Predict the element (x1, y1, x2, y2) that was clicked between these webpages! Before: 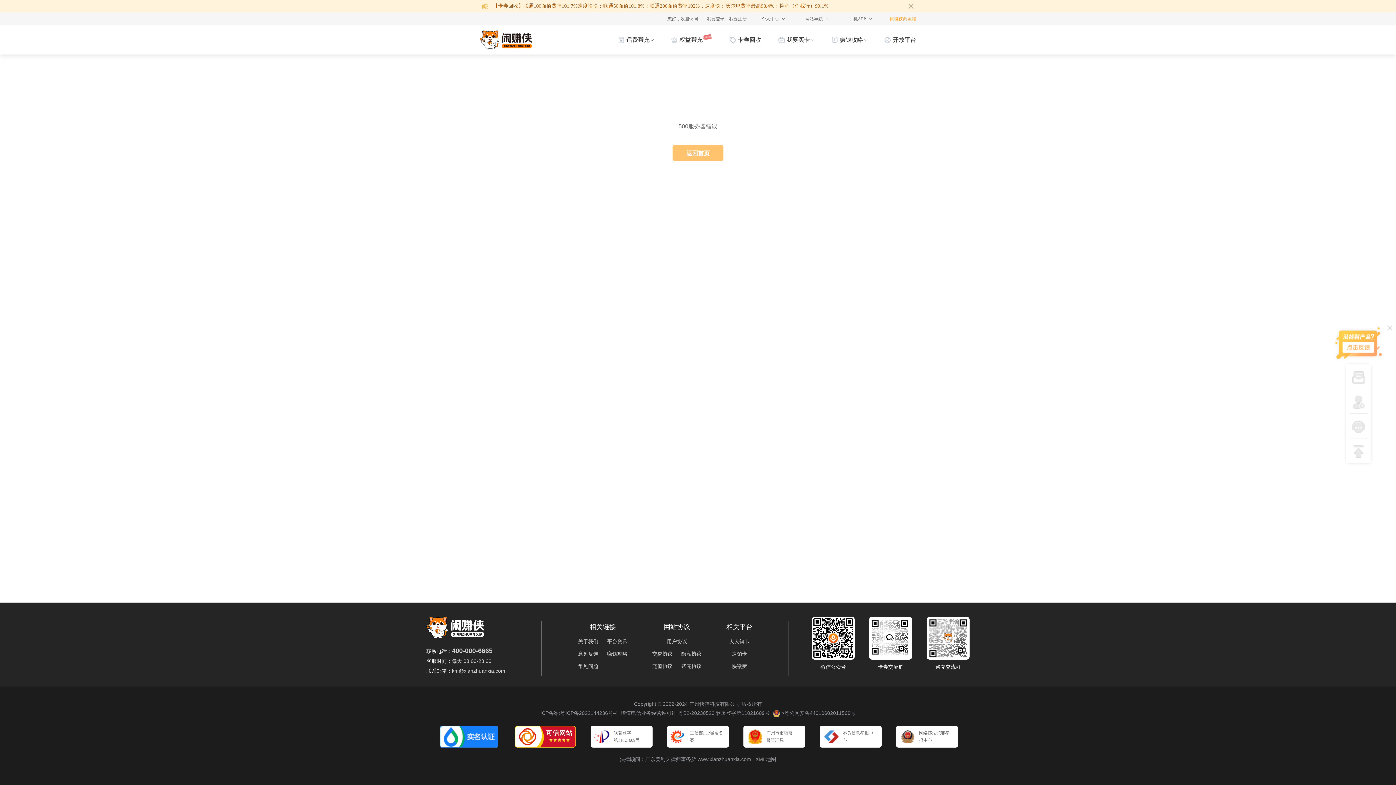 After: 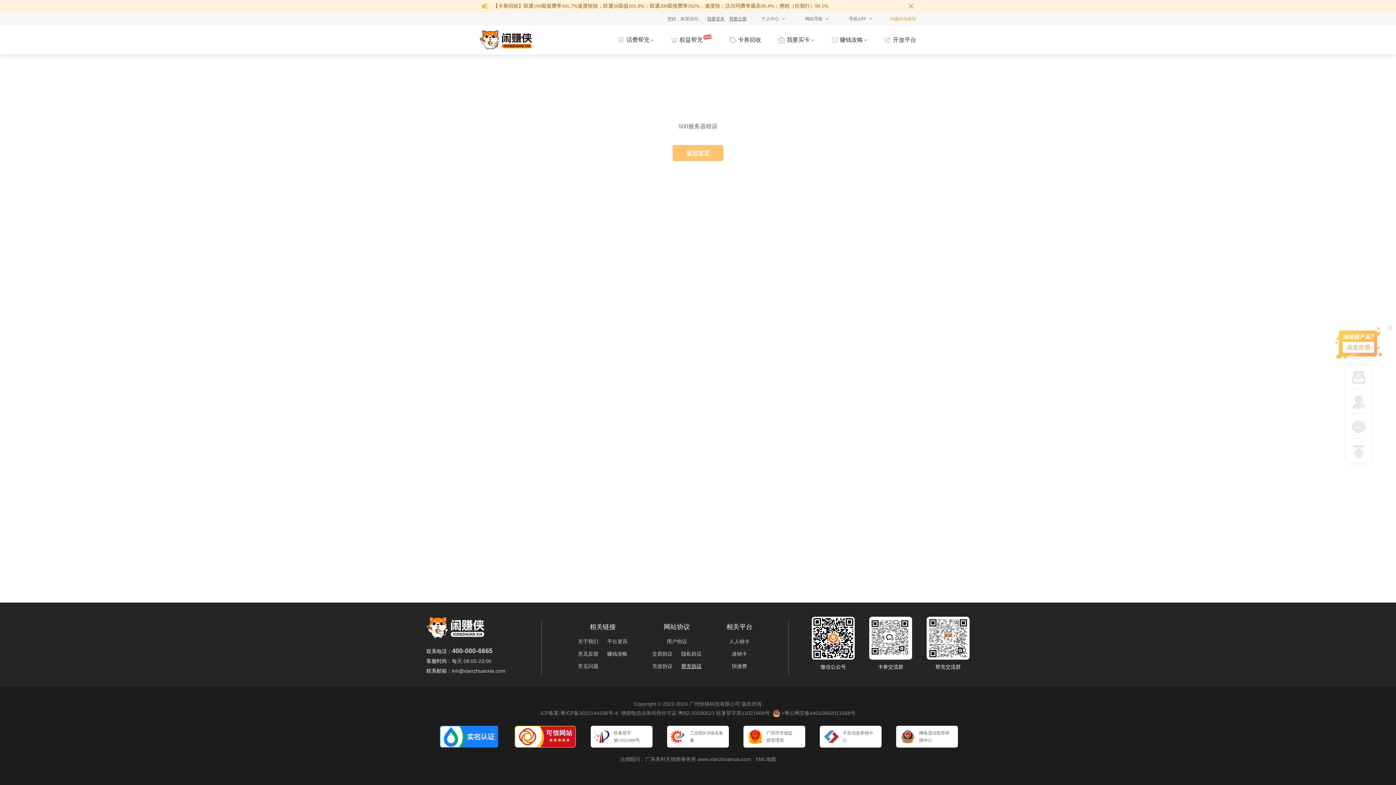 Action: label: 帮充协议 bbox: (681, 663, 701, 669)